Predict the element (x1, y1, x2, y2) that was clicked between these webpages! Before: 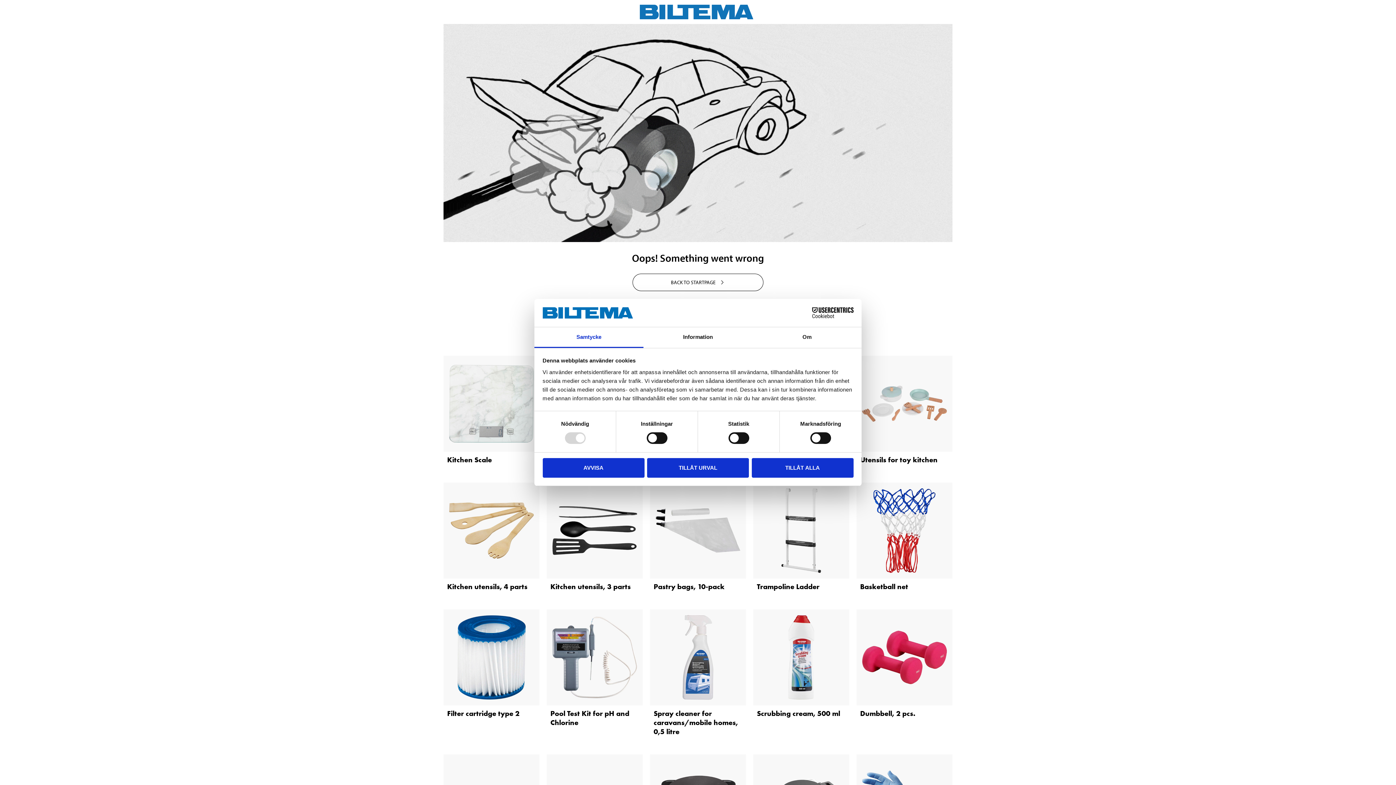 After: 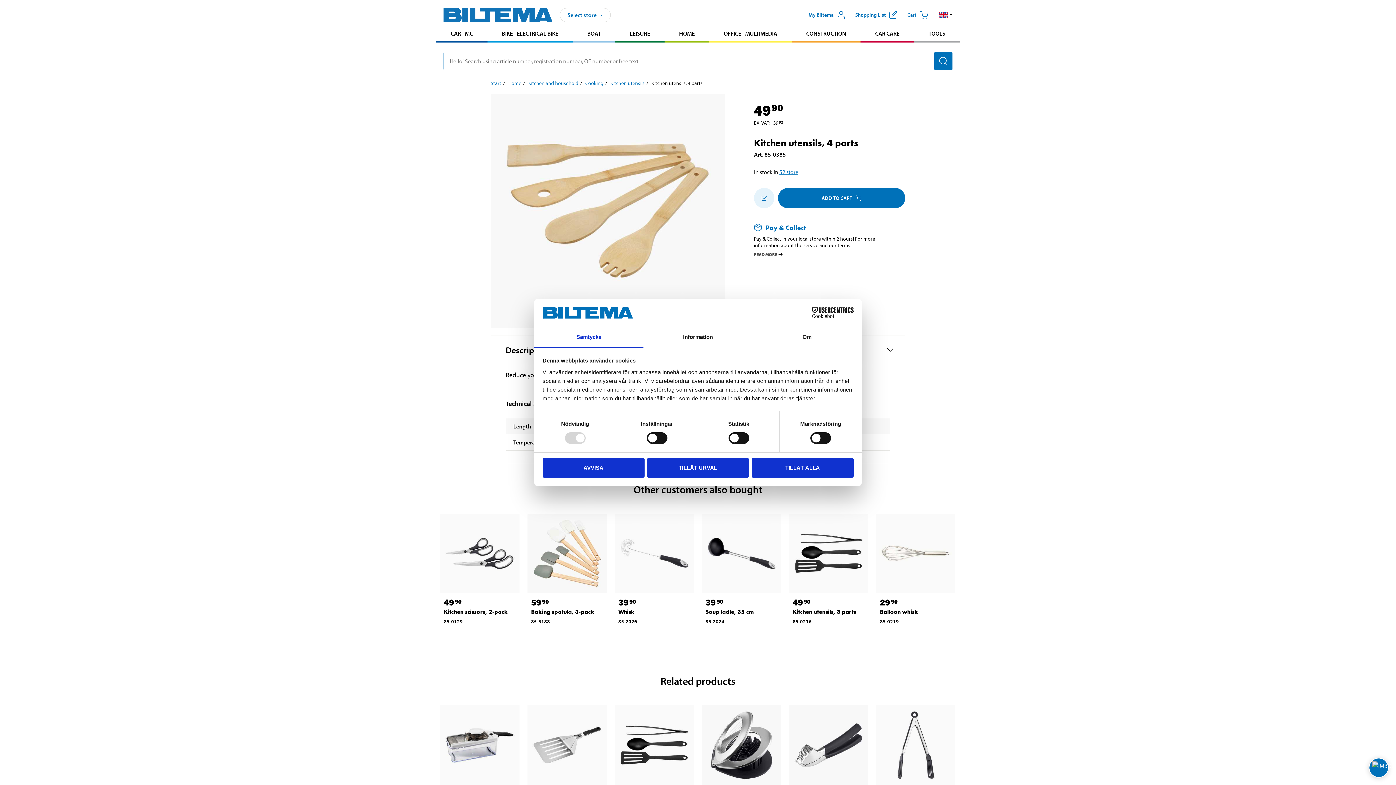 Action: bbox: (447, 582, 527, 591) label: Kitchen utensils, 4 parts